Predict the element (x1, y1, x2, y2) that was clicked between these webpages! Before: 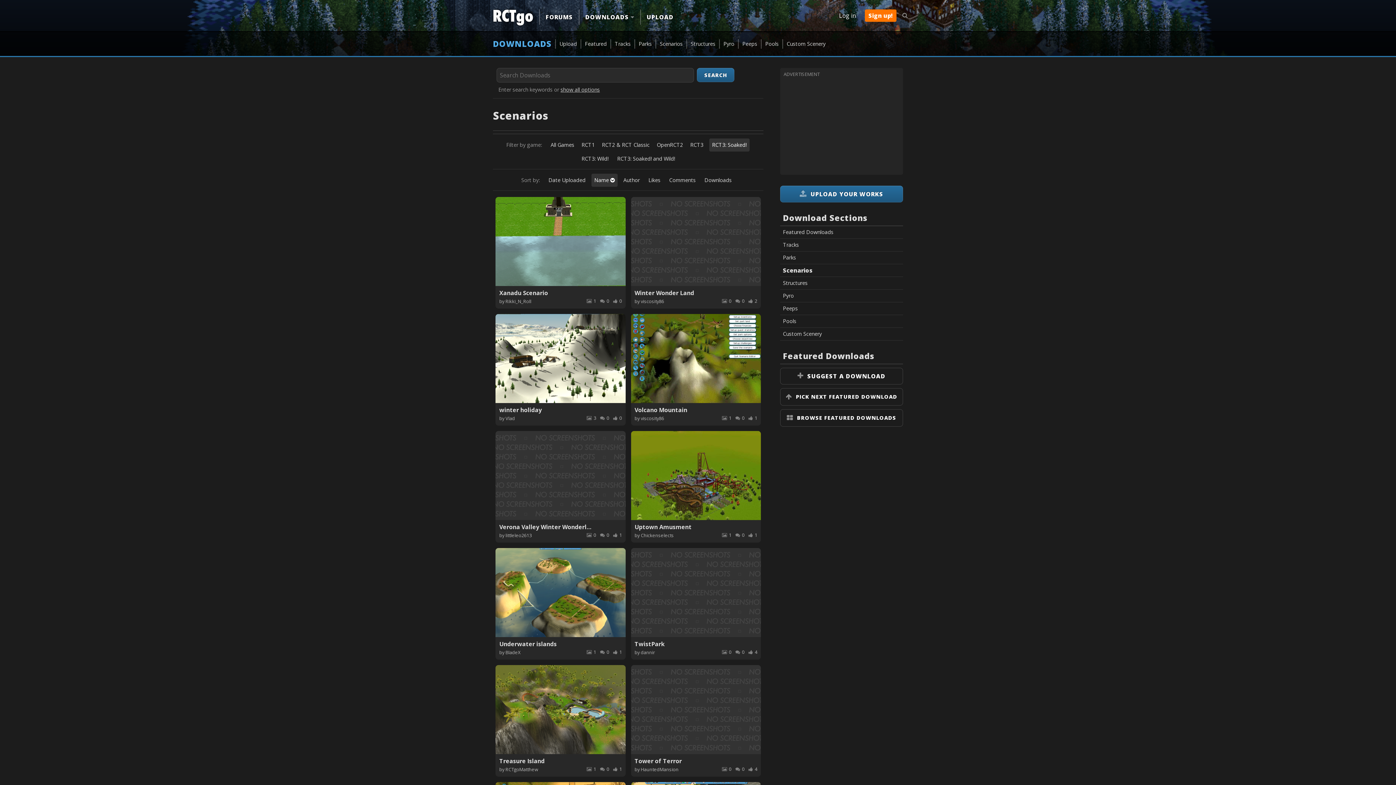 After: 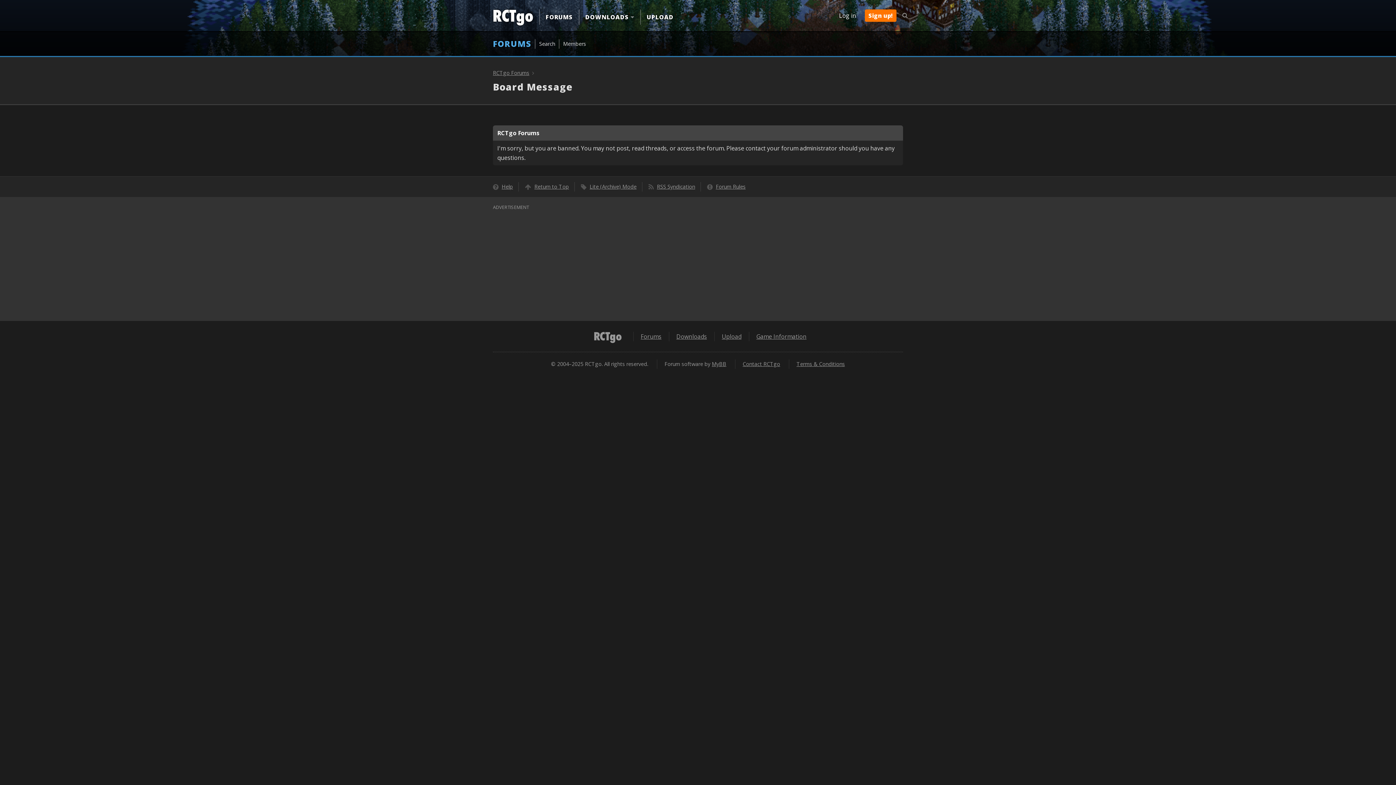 Action: label: Sign up! bbox: (865, 9, 896, 21)